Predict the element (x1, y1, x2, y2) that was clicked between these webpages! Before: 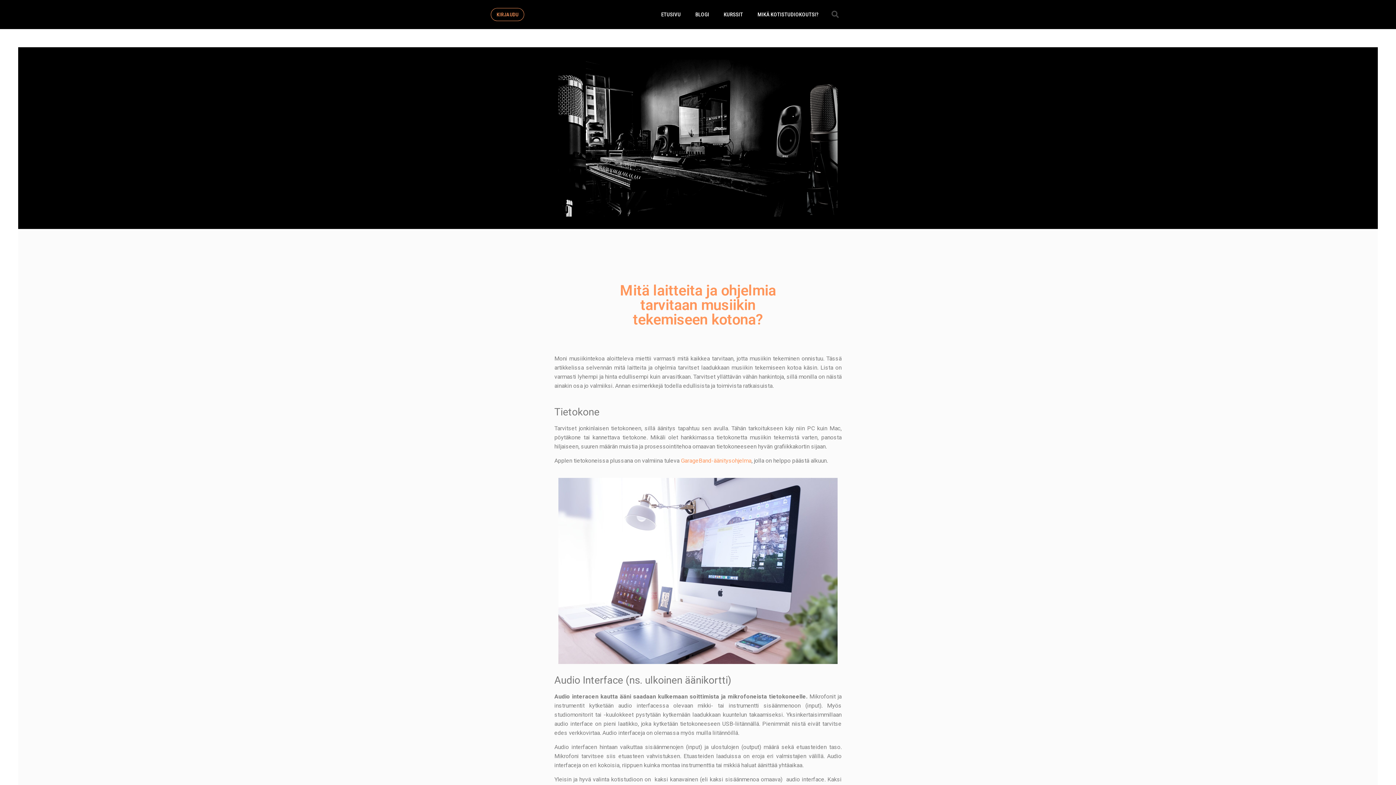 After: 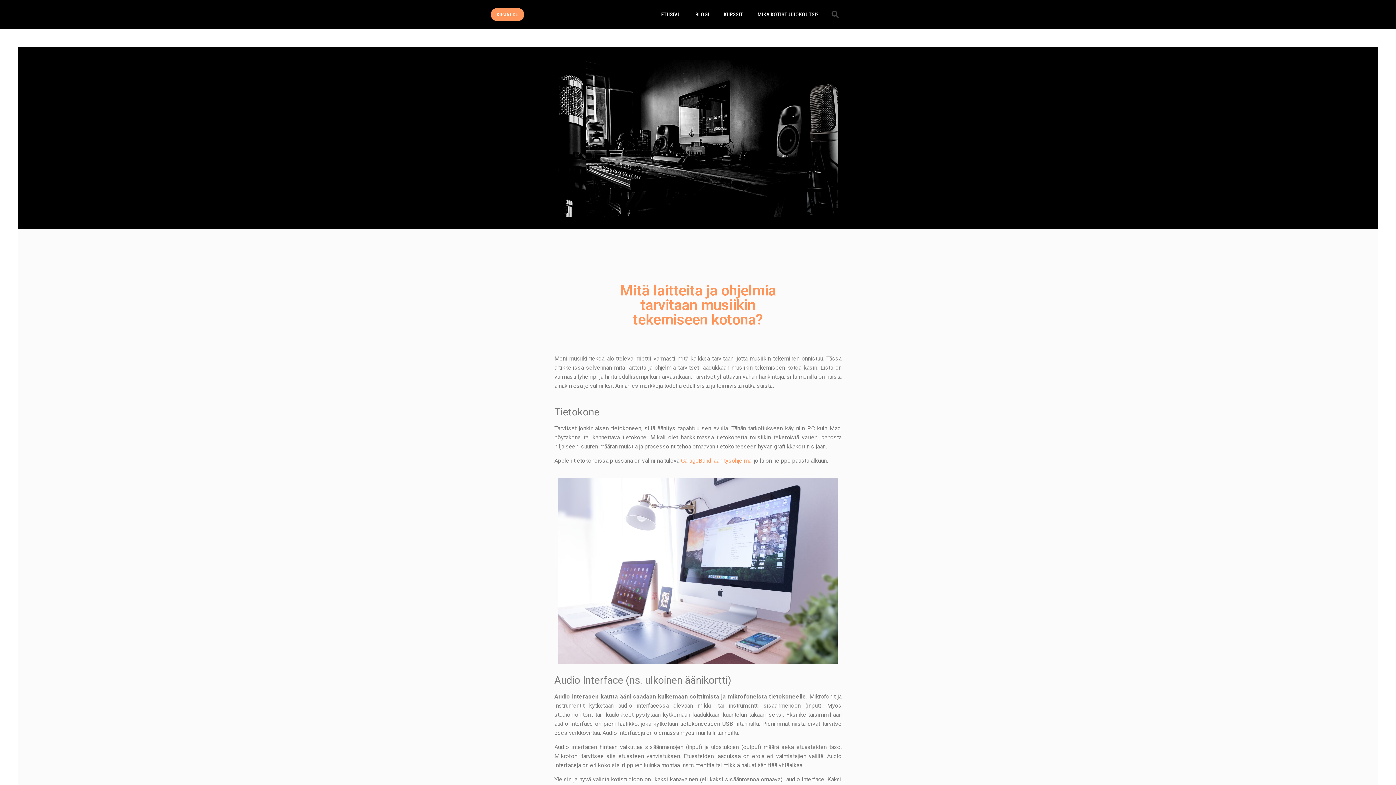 Action: bbox: (490, 8, 524, 21) label: KIRJAUDU